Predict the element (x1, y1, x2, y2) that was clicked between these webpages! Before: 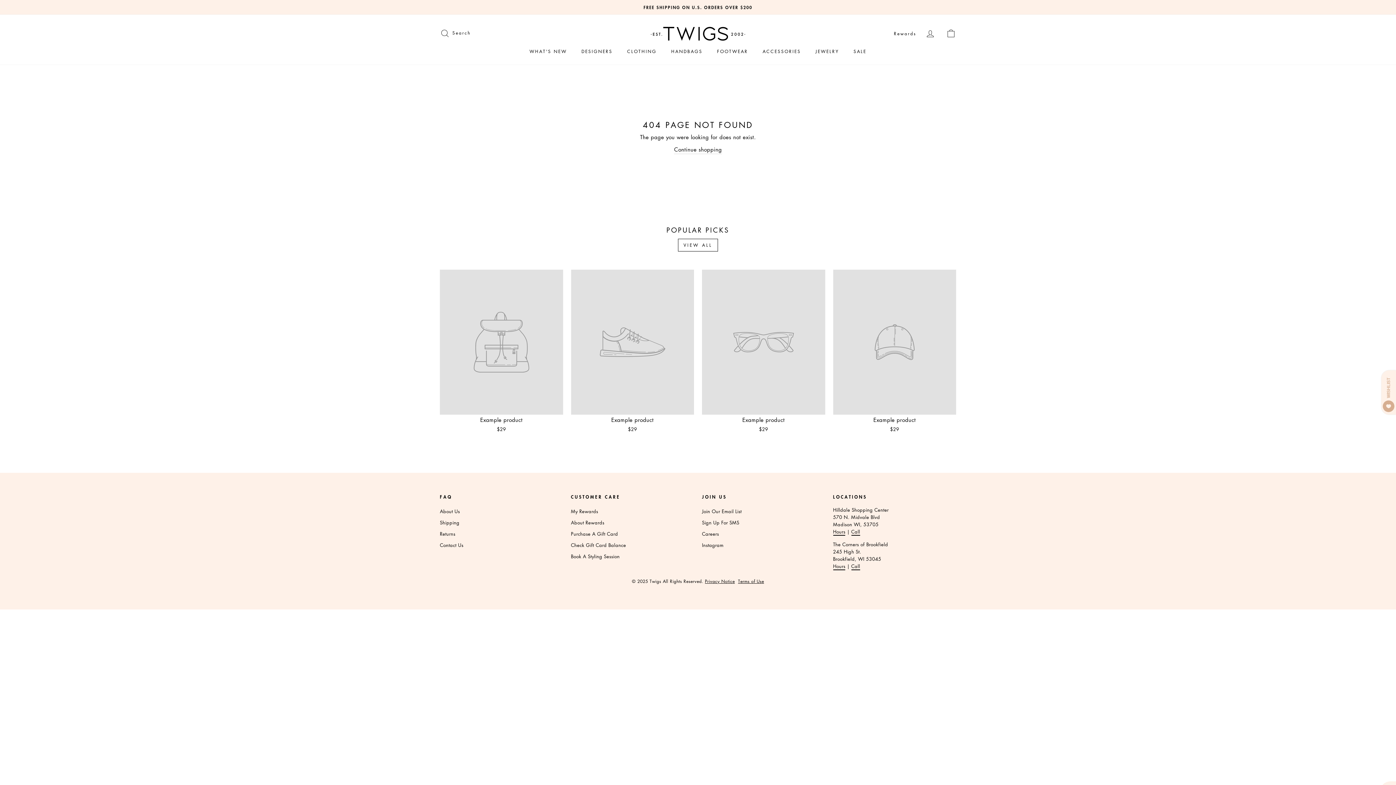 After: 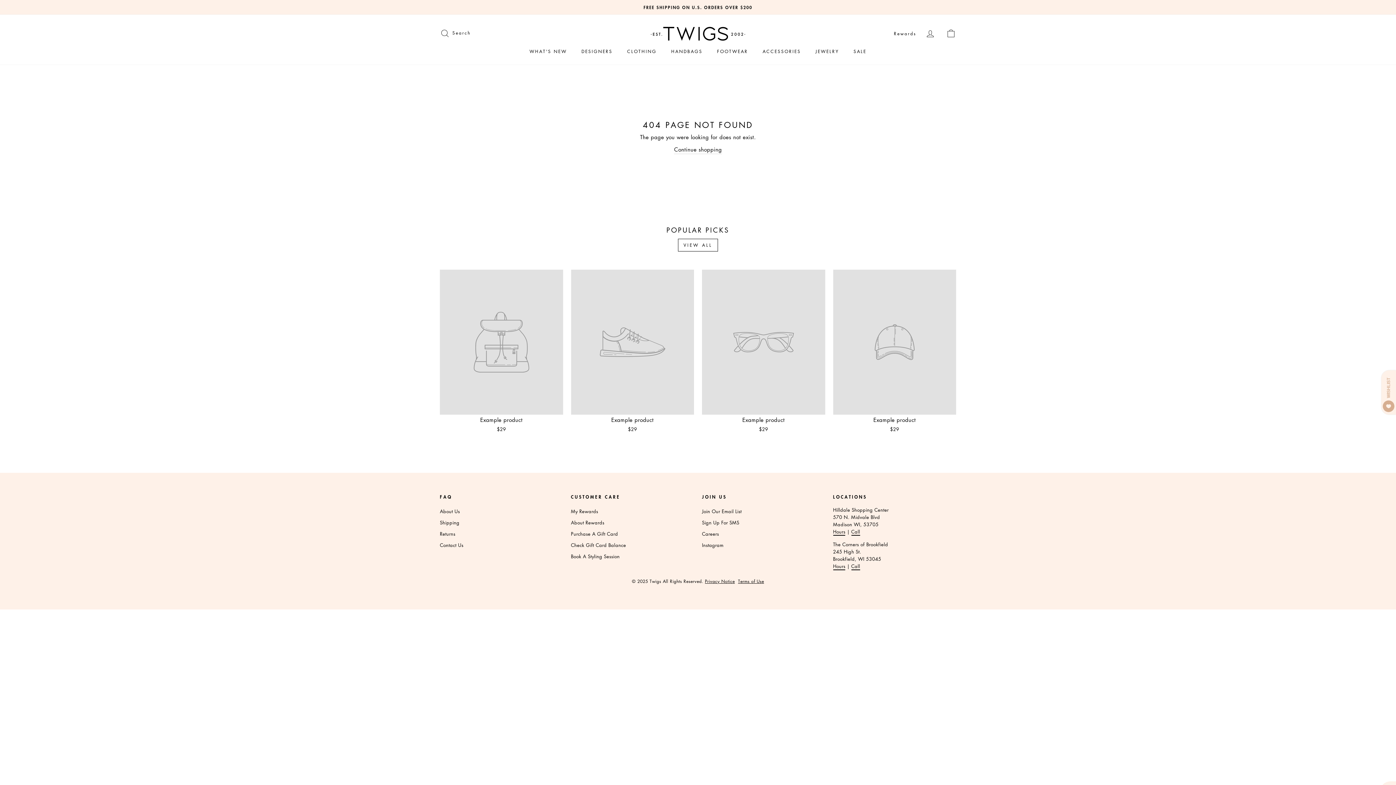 Action: bbox: (440, 269, 563, 434) label: Example product
$29